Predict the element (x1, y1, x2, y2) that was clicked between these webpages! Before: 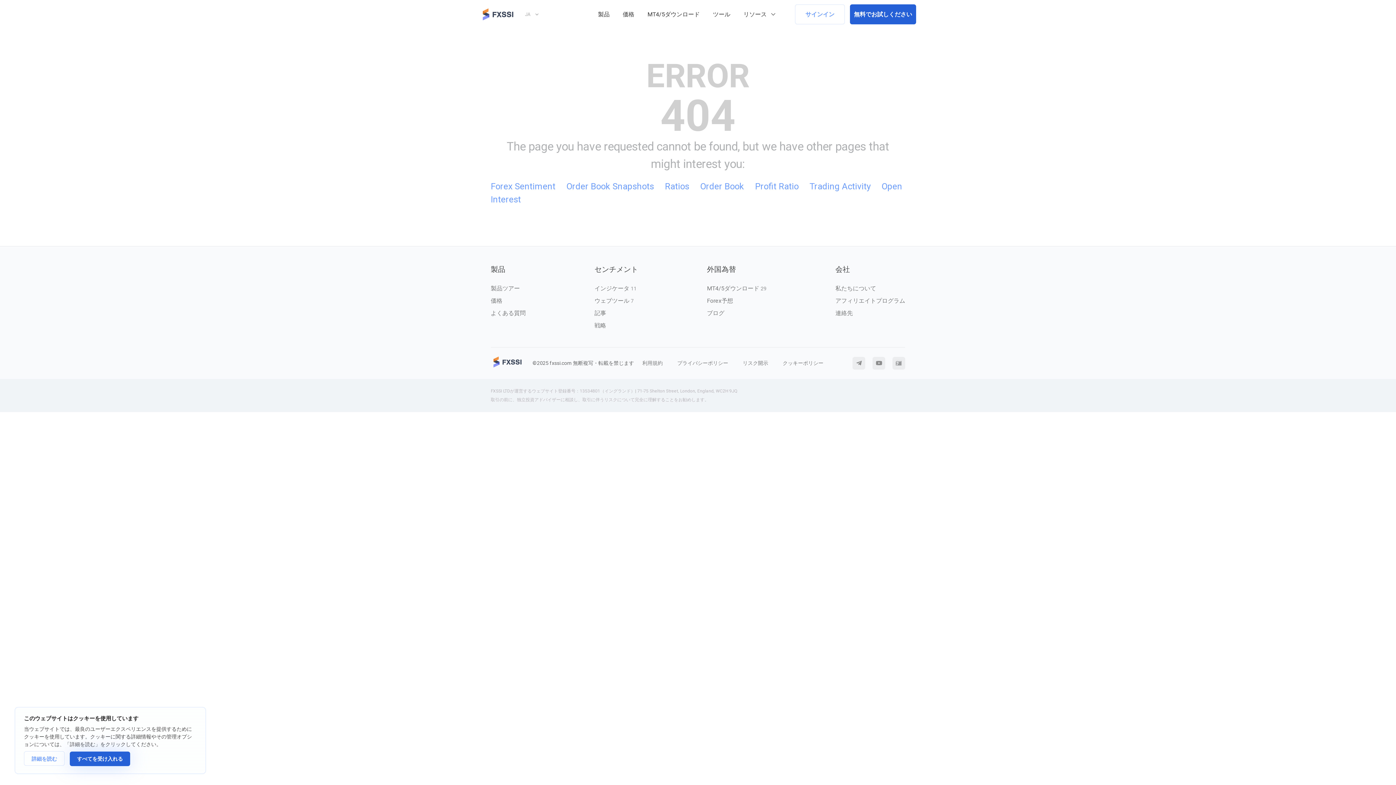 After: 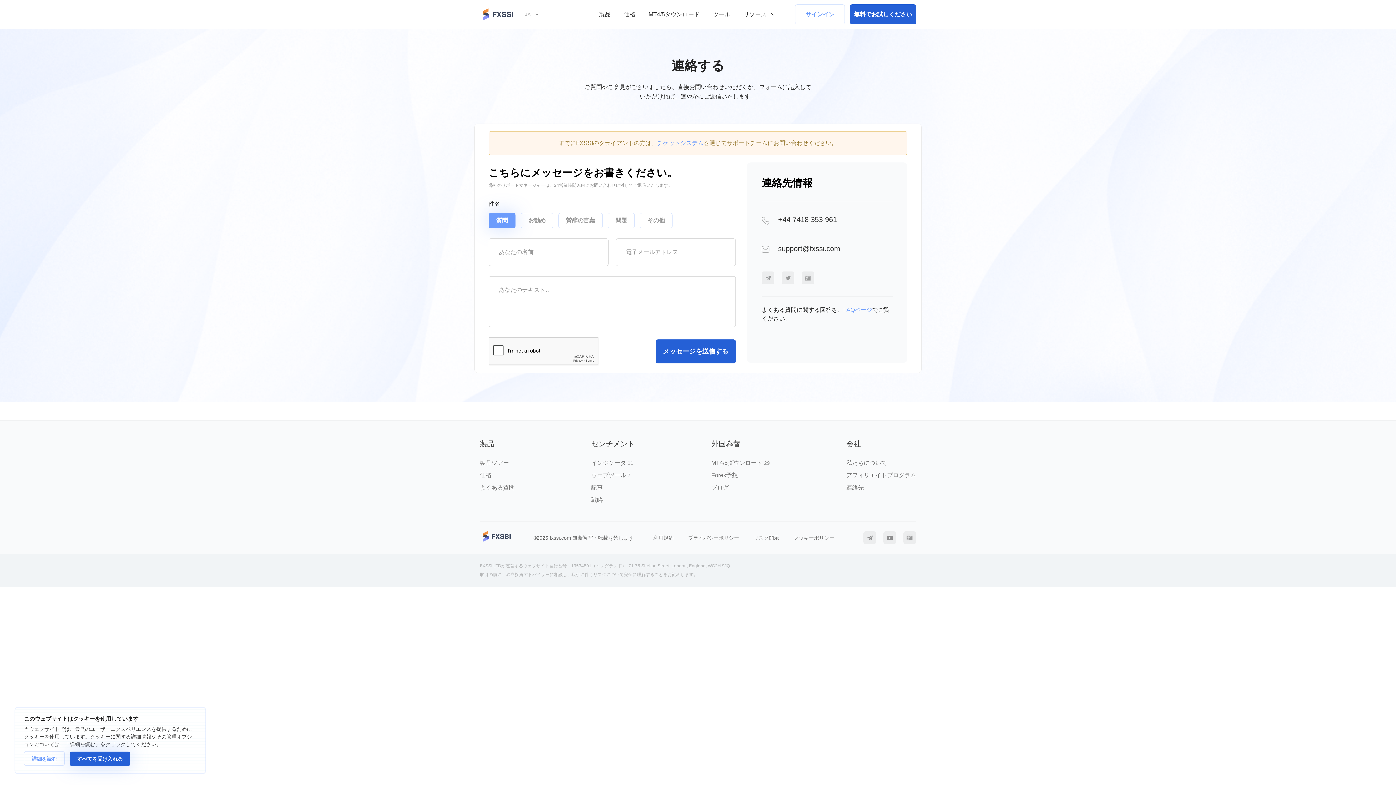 Action: label: 連絡先 bbox: (835, 309, 853, 316)